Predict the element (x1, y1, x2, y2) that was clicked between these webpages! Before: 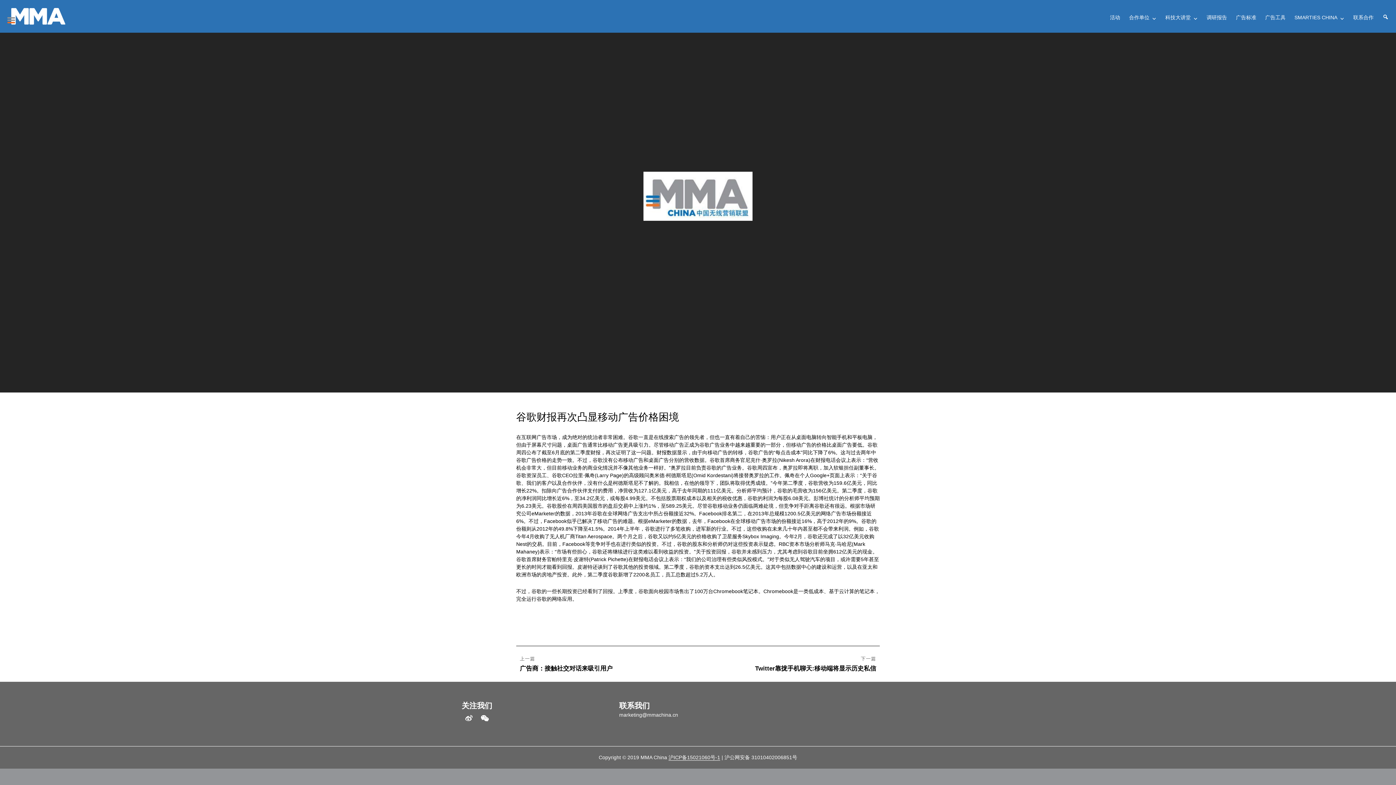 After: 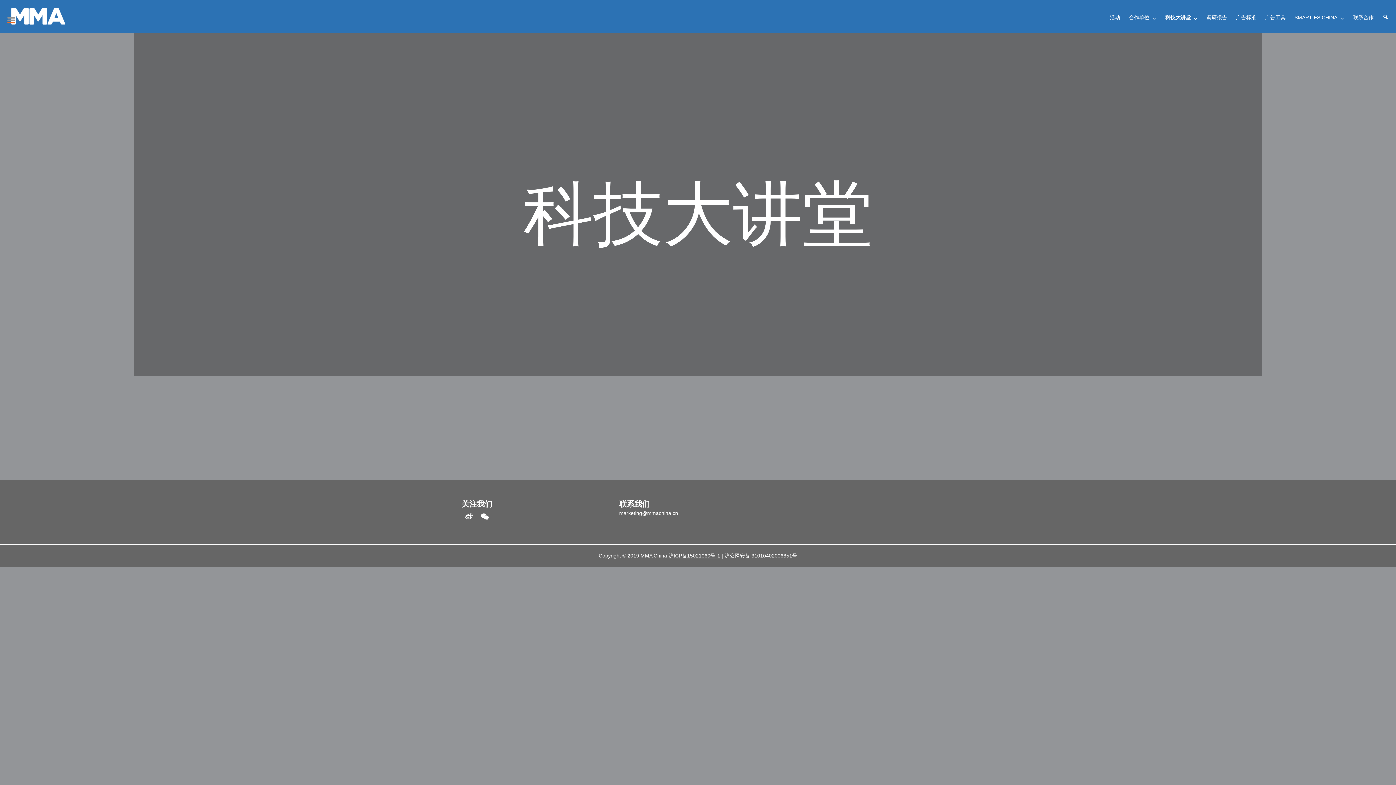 Action: label: 科技大讲堂 bbox: (1161, 10, 1202, 24)